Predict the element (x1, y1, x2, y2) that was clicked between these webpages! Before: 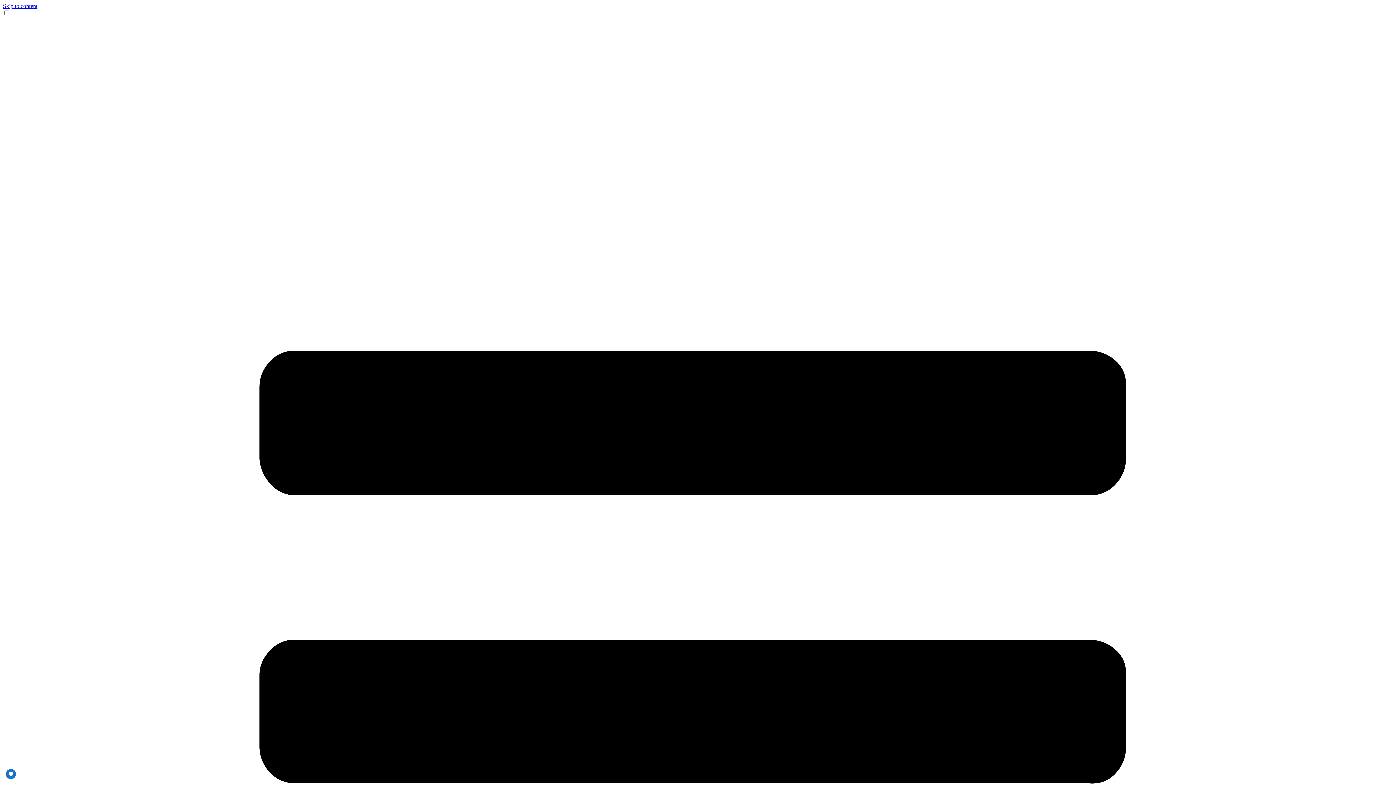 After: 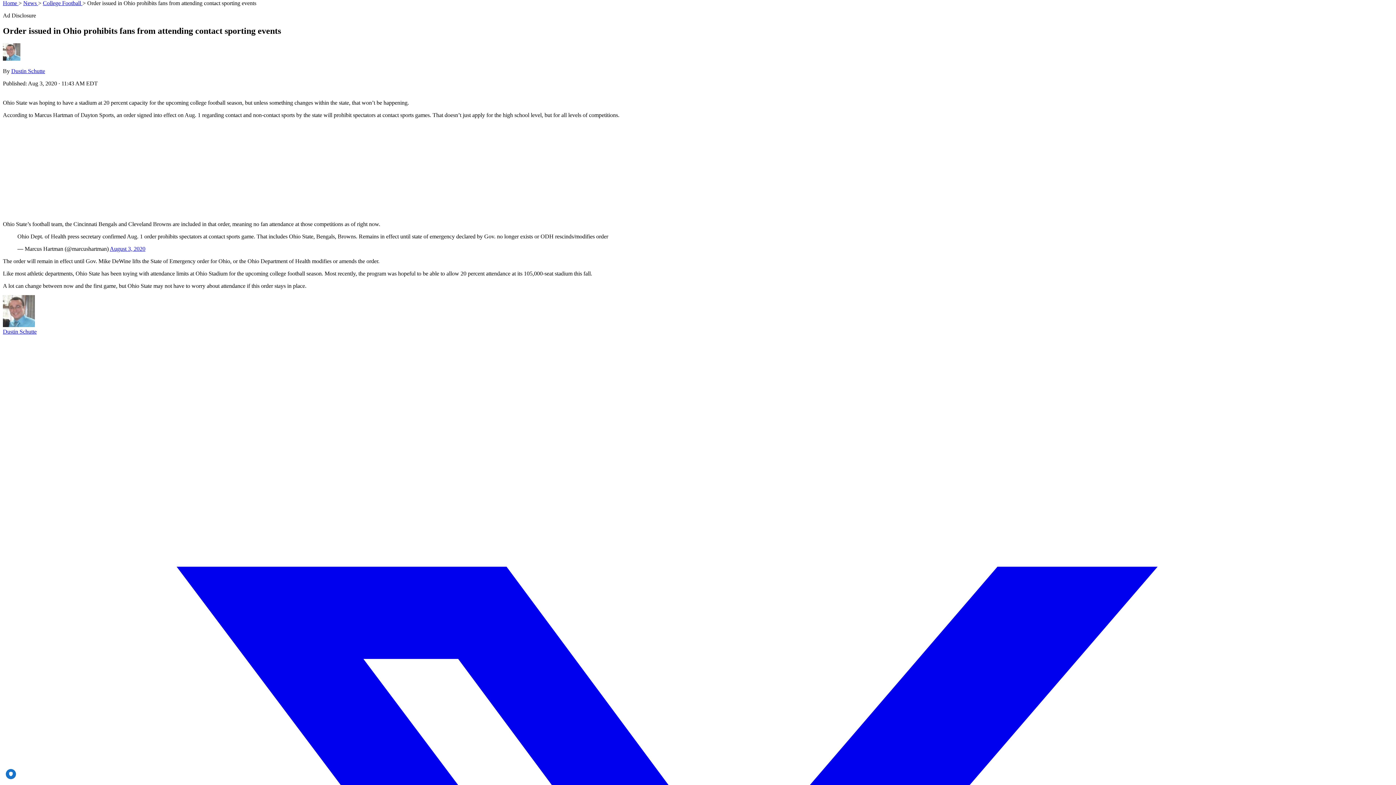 Action: bbox: (2, 2, 37, 9) label: Skip to content